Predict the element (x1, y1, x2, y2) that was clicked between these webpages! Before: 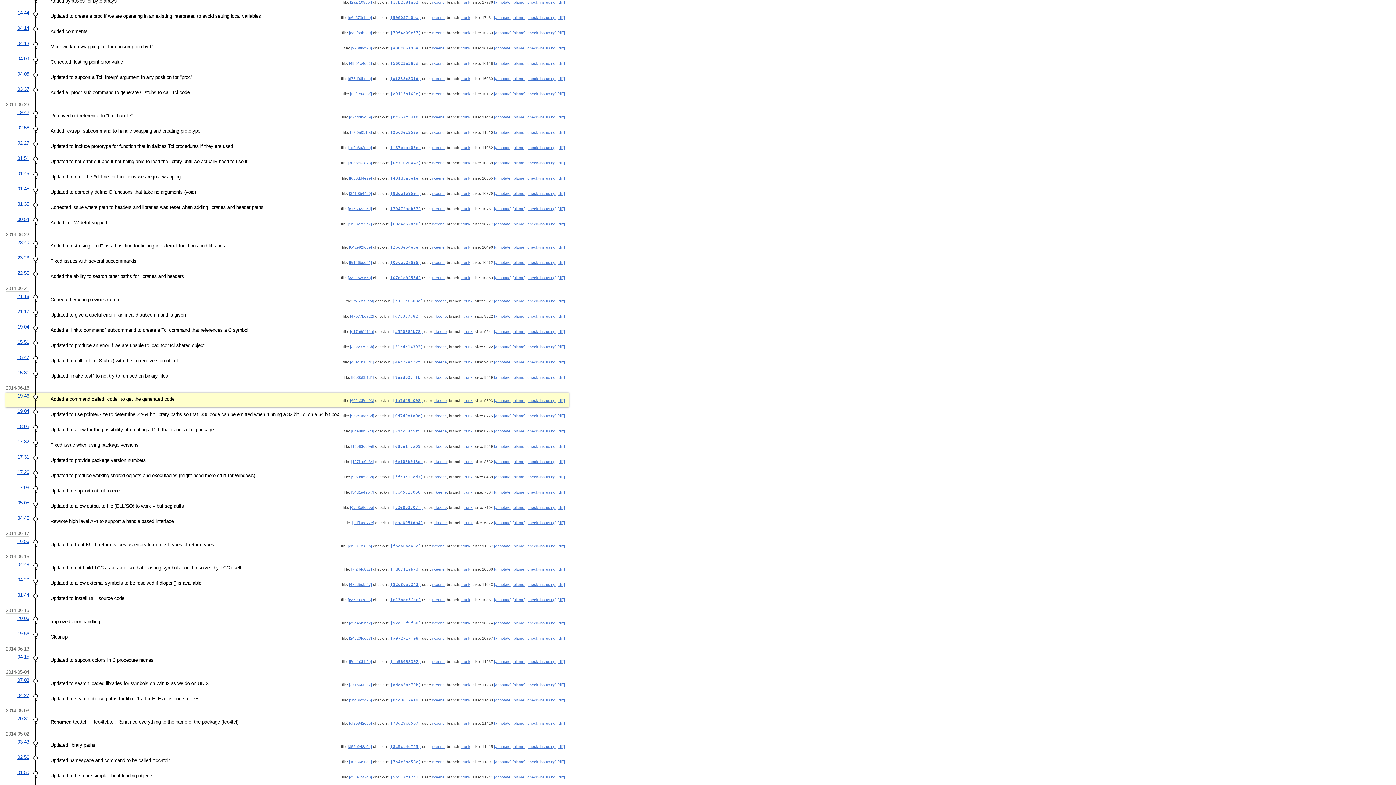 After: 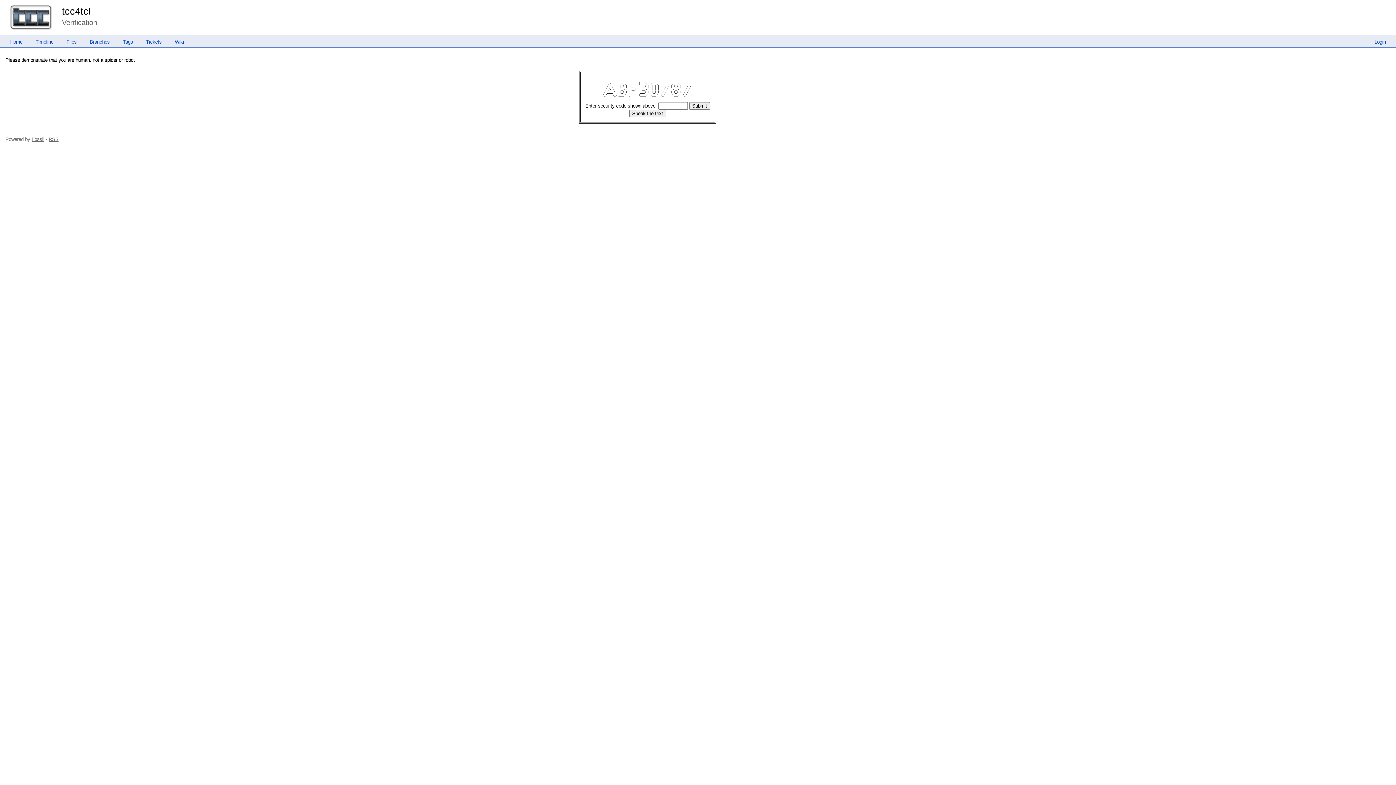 Action: label: [annotate] bbox: (494, 621, 511, 625)